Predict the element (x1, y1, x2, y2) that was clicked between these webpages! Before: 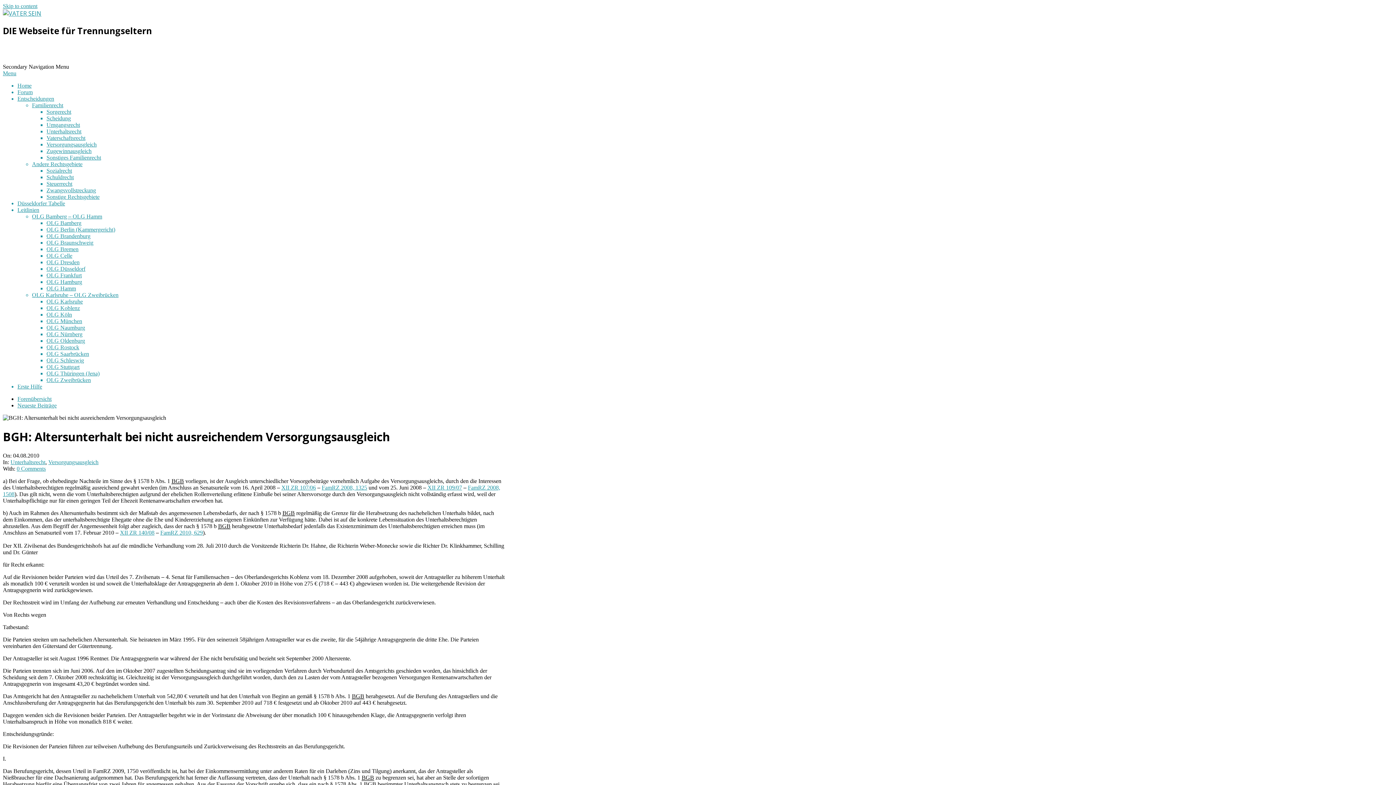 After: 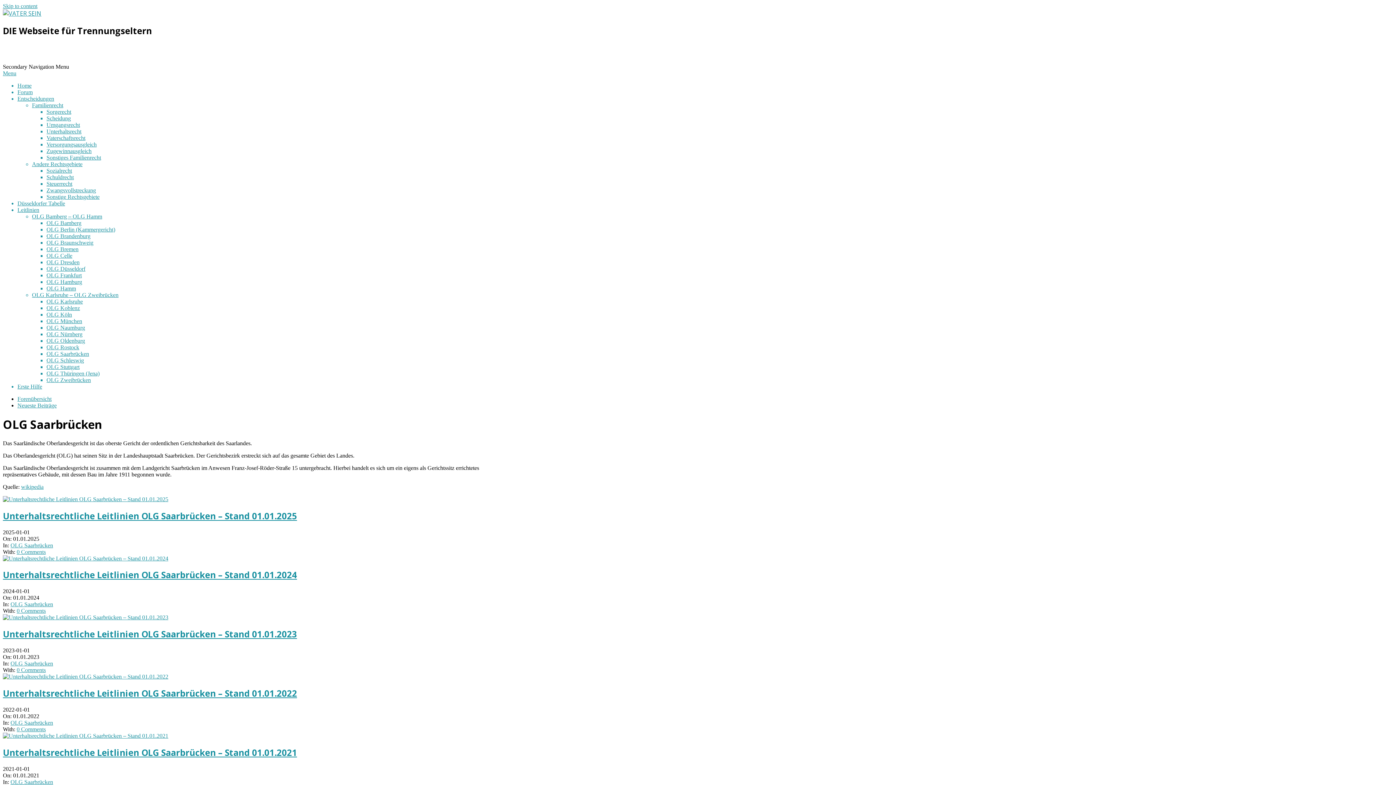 Action: label: OLG Saarbrücken bbox: (46, 350, 89, 357)